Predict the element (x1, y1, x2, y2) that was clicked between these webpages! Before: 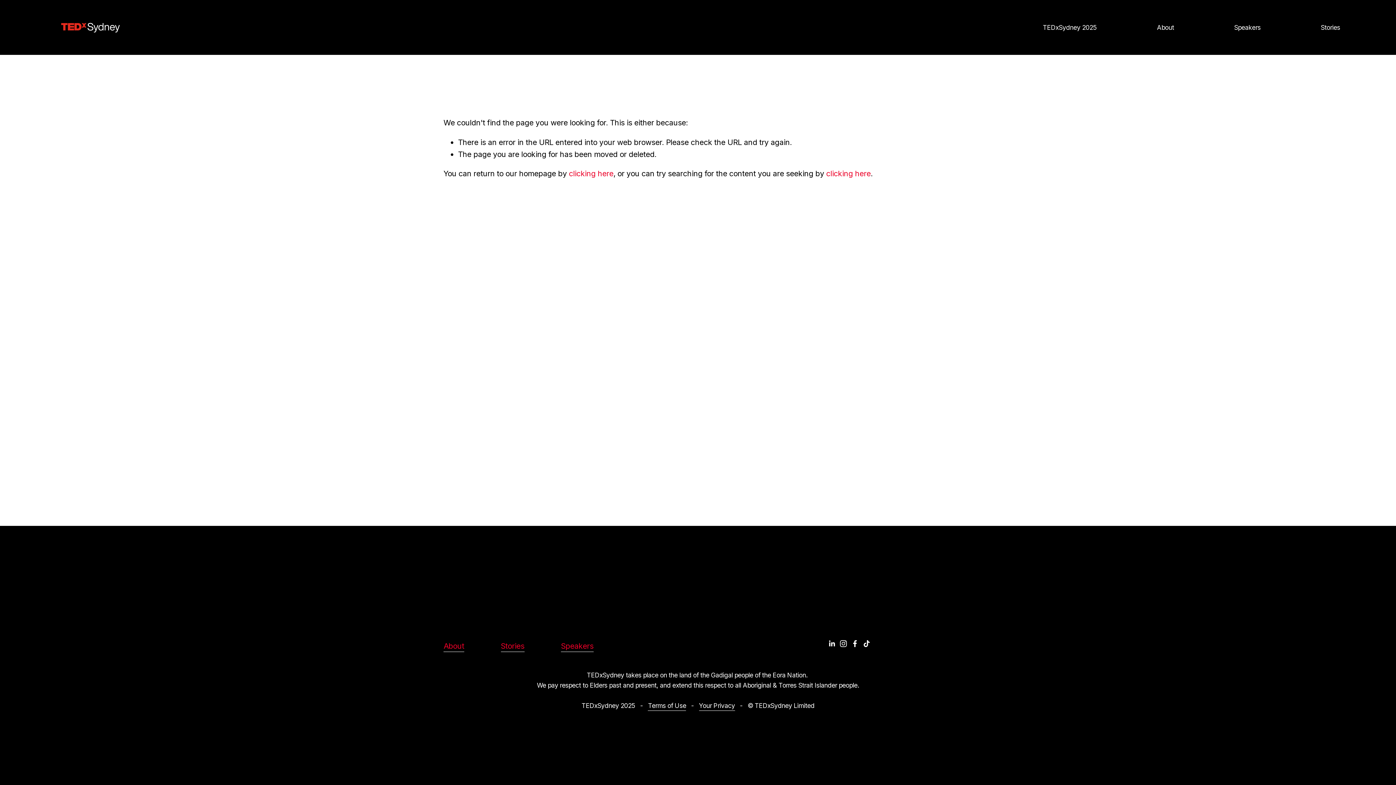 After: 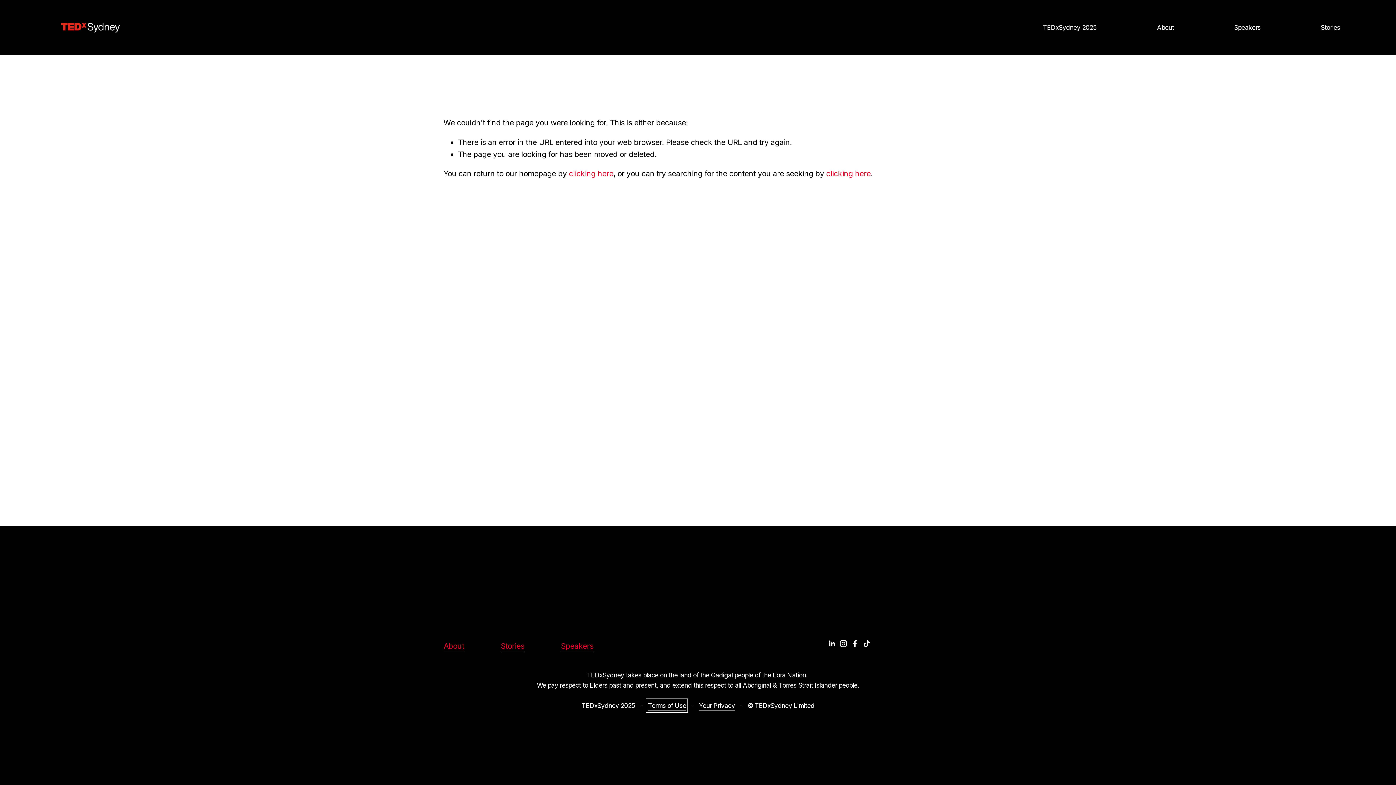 Action: bbox: (648, 700, 686, 711) label: Terms of Use